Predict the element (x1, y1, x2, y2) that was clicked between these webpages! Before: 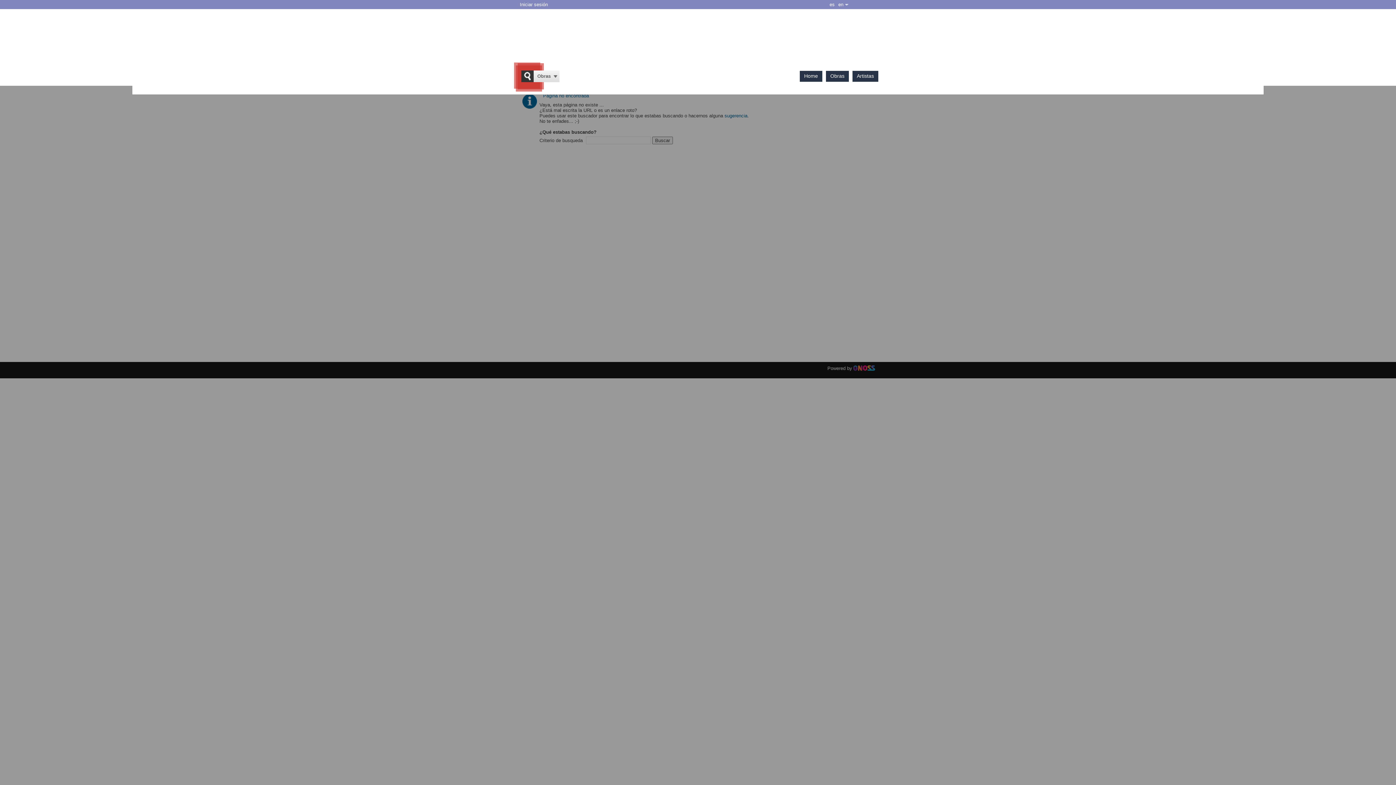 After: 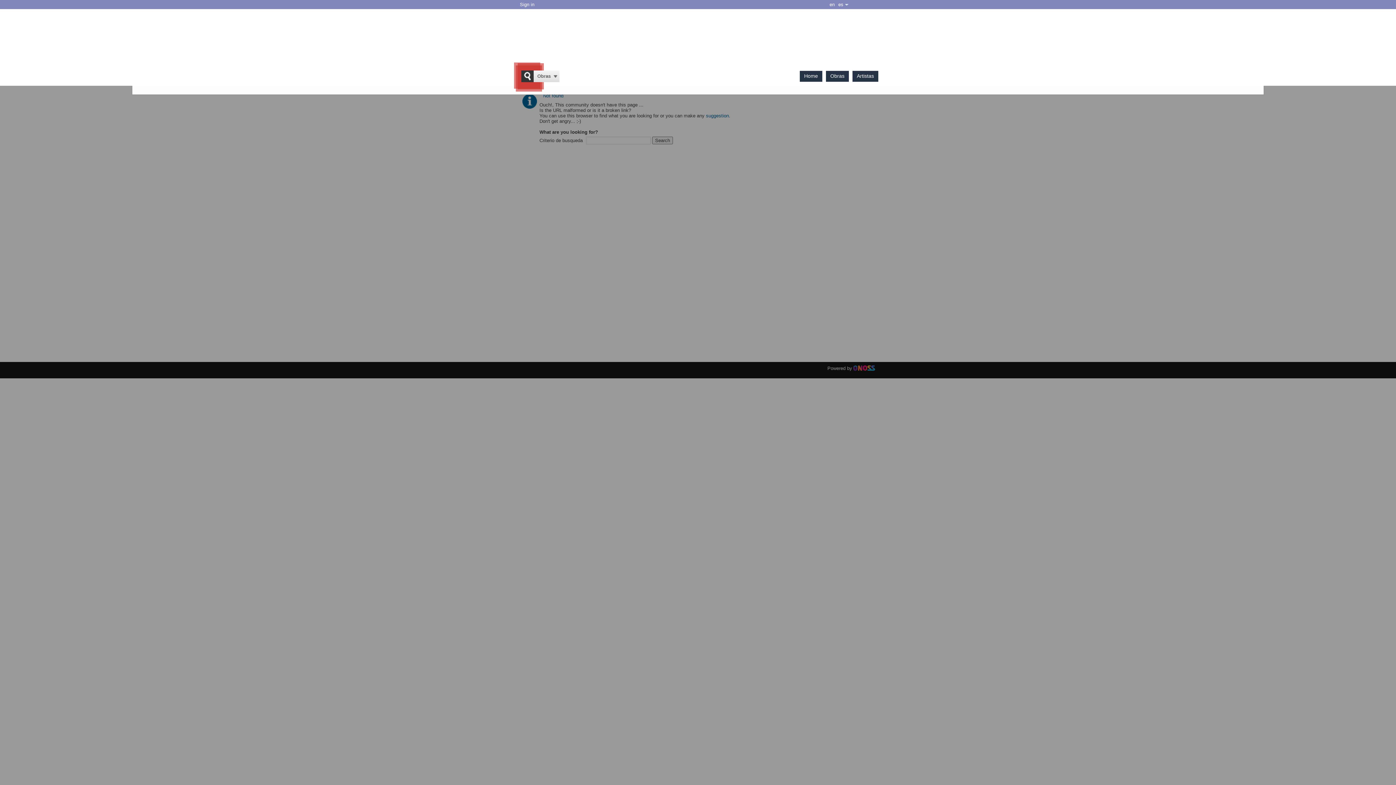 Action: label: en bbox: (836, 0, 845, 9)